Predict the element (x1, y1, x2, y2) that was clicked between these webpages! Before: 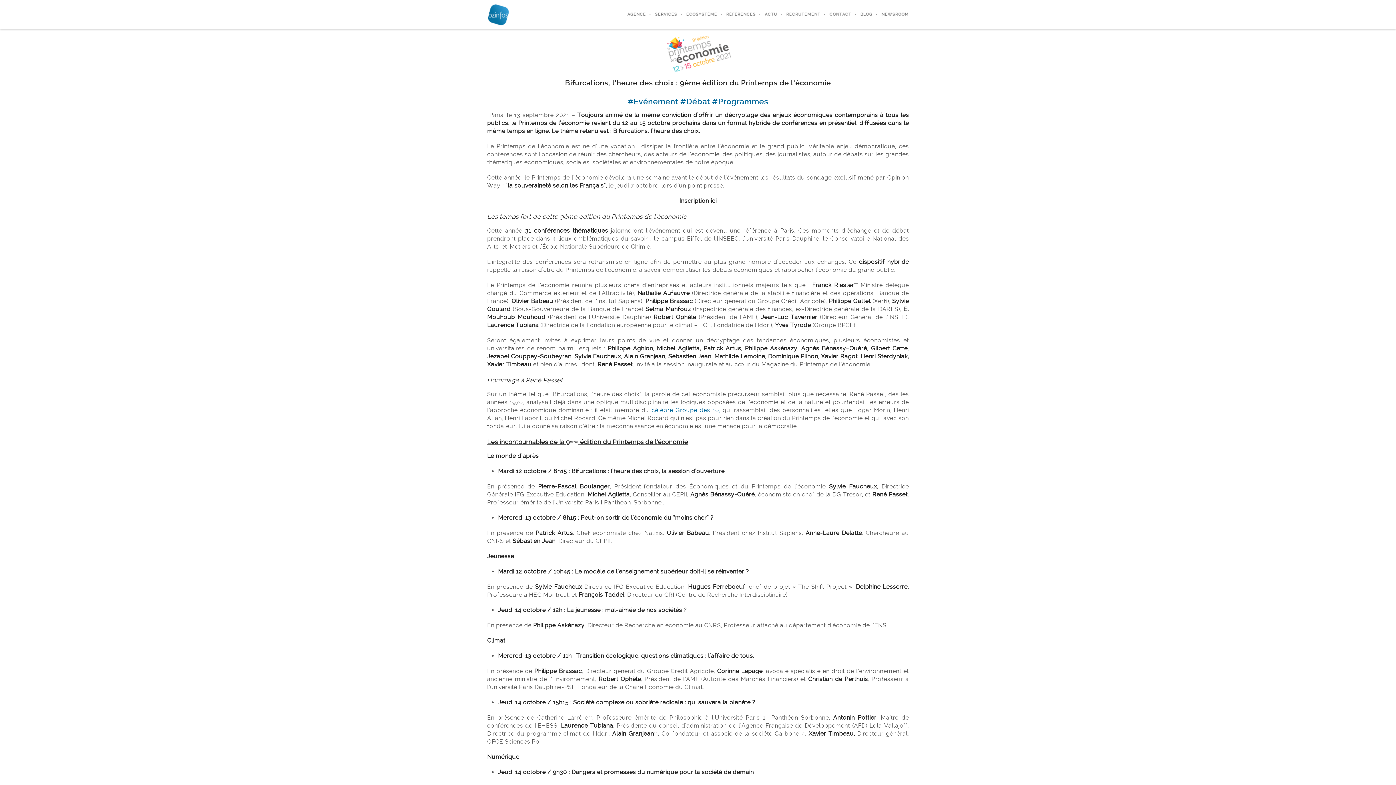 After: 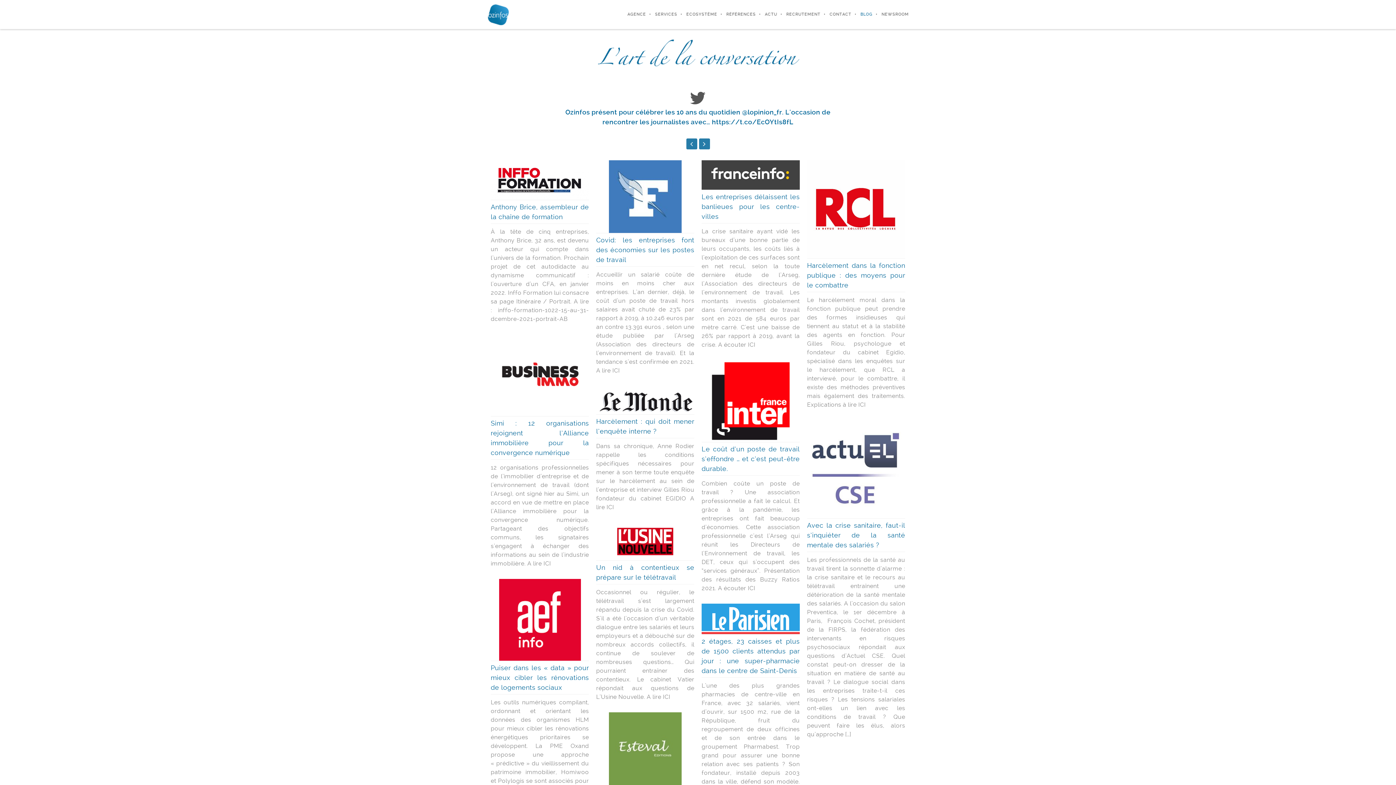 Action: label: BLOG bbox: (851, 0, 872, 29)